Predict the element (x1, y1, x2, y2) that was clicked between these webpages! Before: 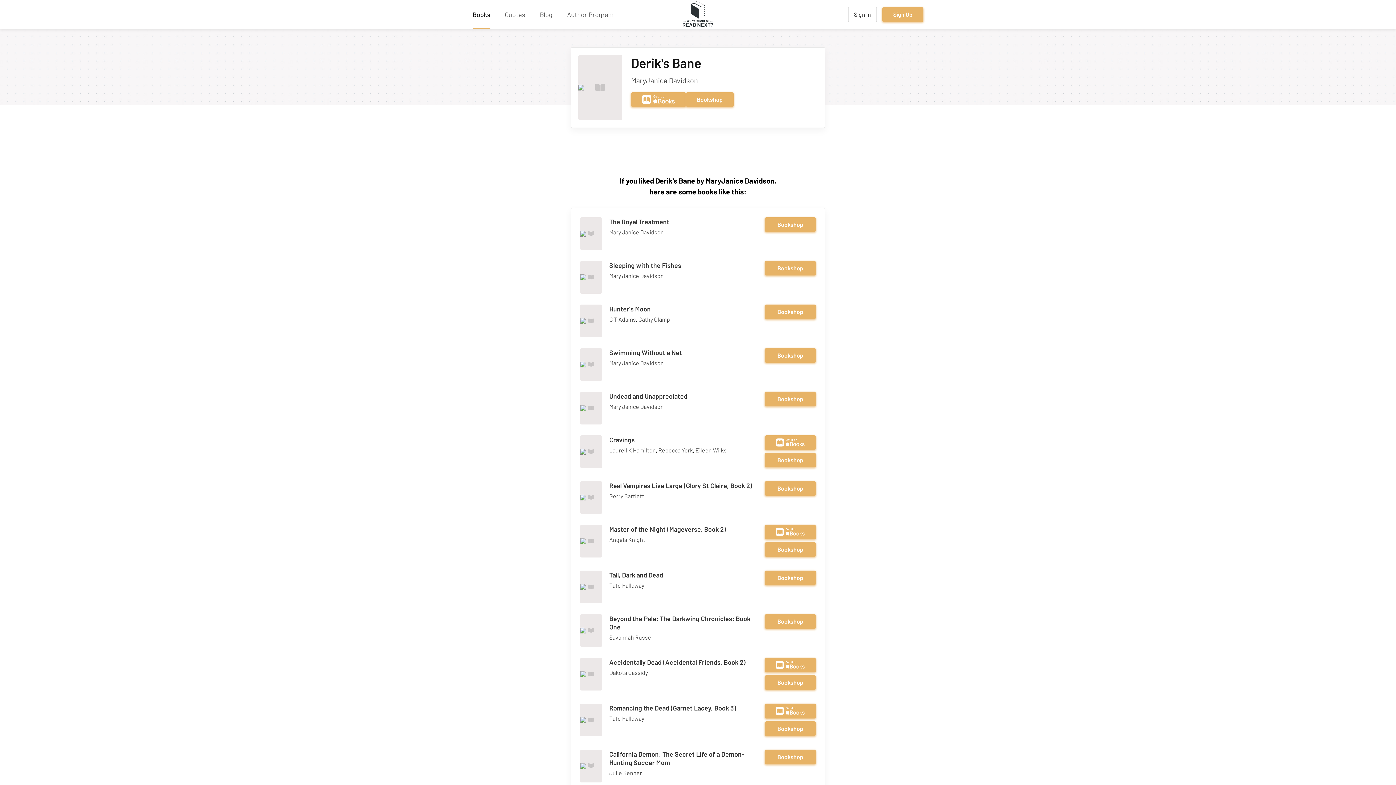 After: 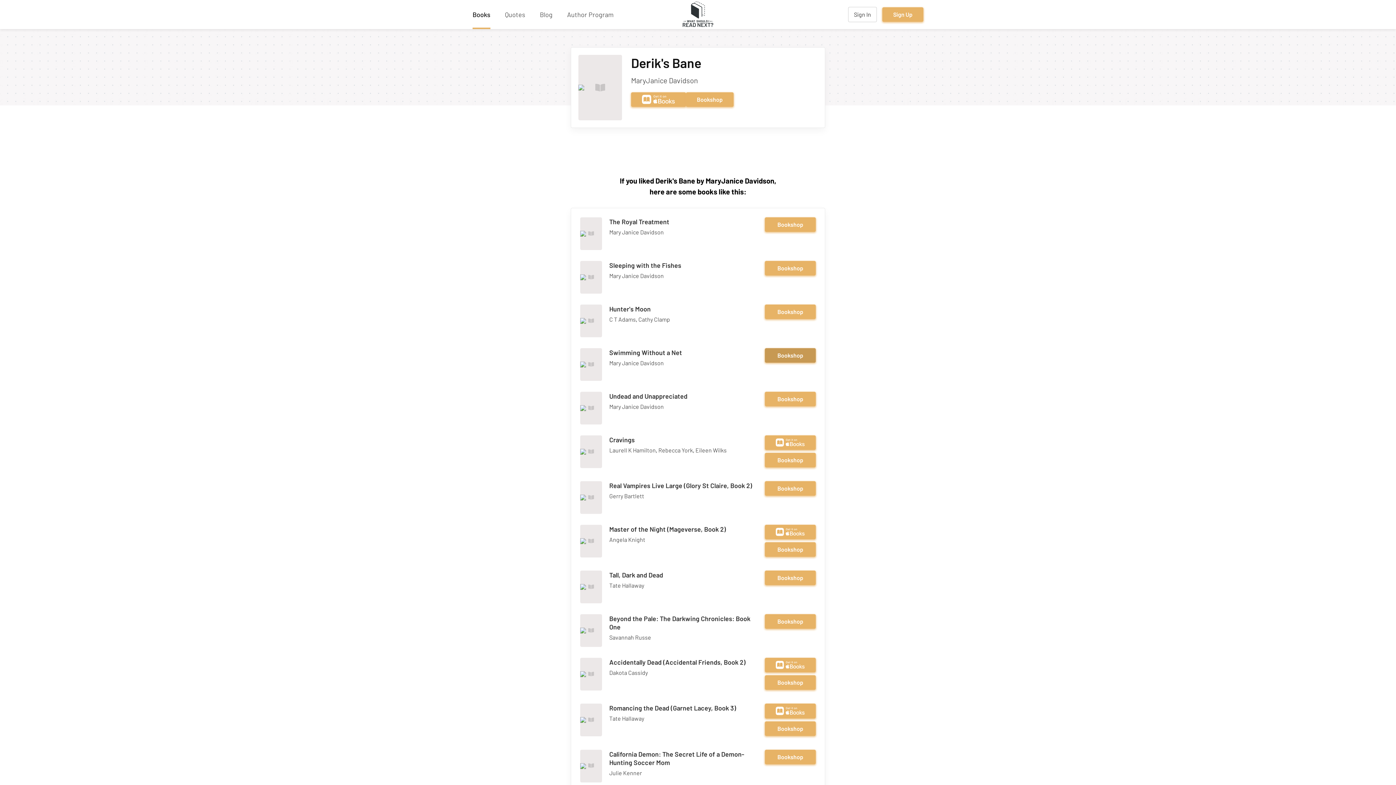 Action: label: Bookshop bbox: (765, 348, 816, 362)